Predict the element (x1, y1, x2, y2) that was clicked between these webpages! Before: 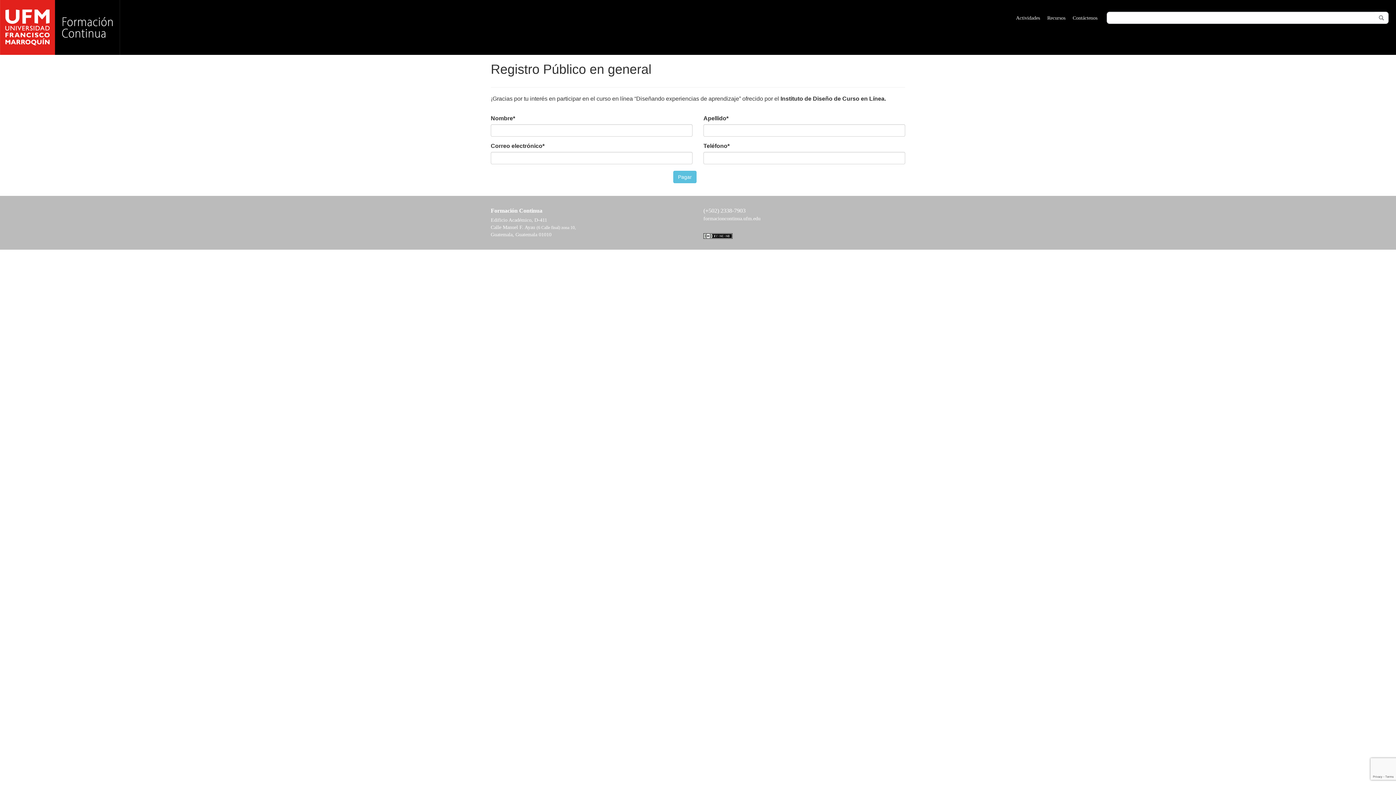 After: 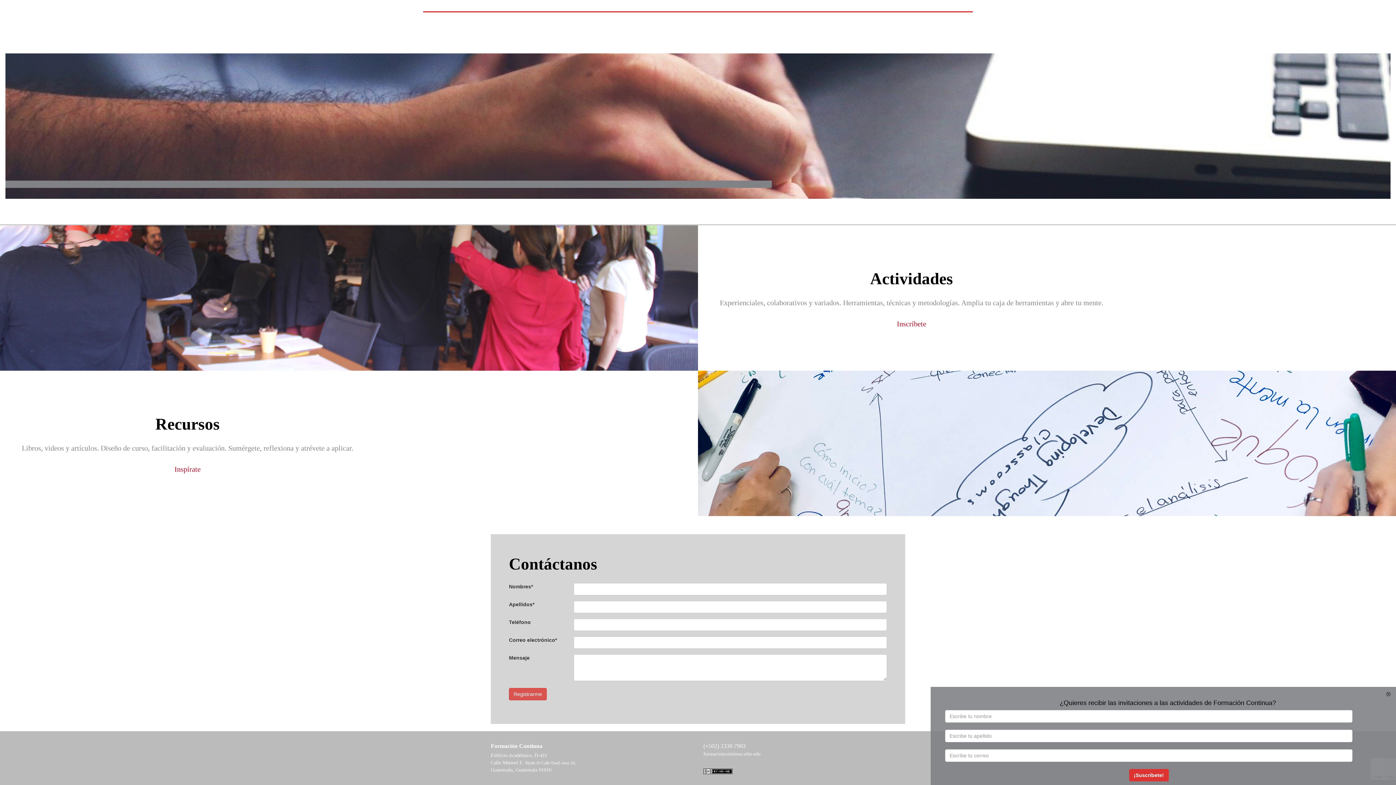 Action: label: Contáctenos bbox: (1069, 10, 1101, 25)